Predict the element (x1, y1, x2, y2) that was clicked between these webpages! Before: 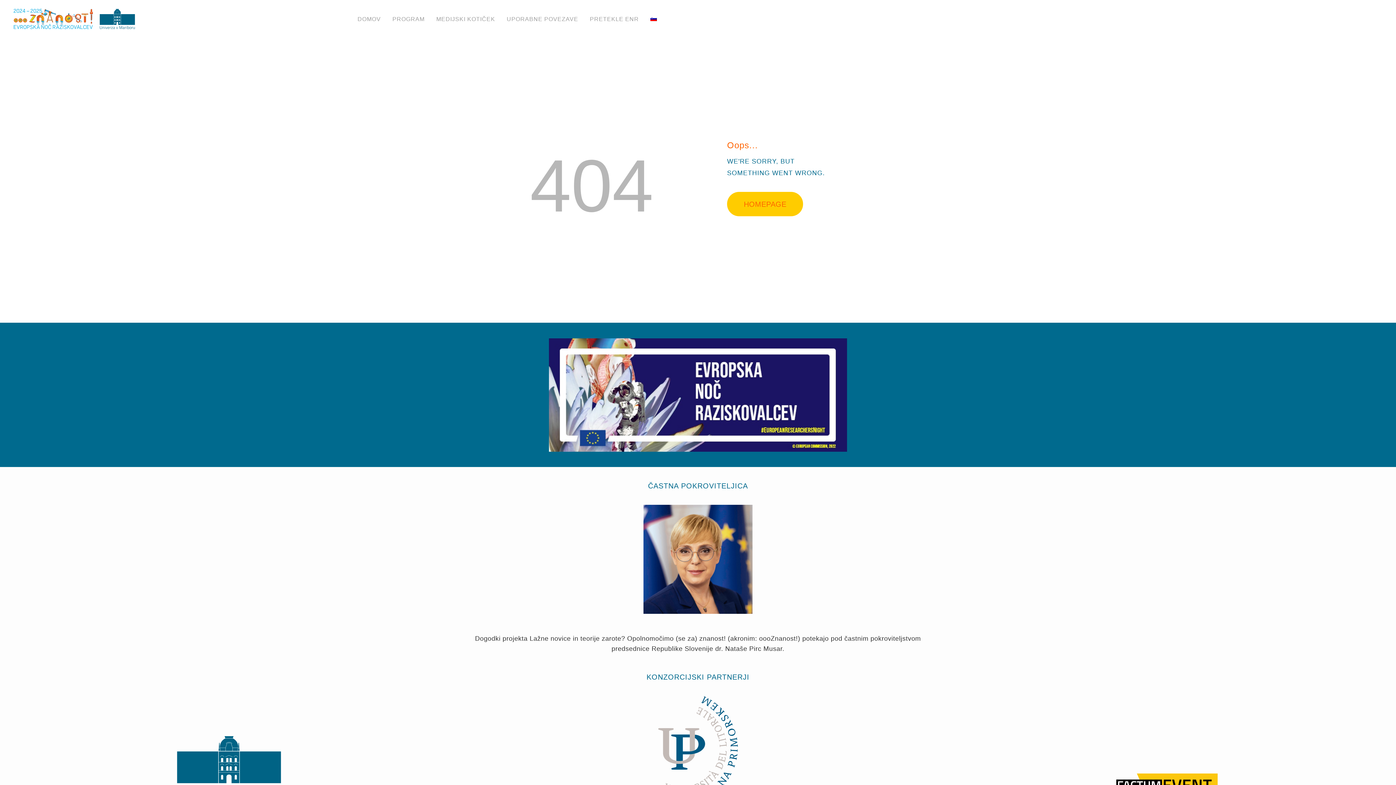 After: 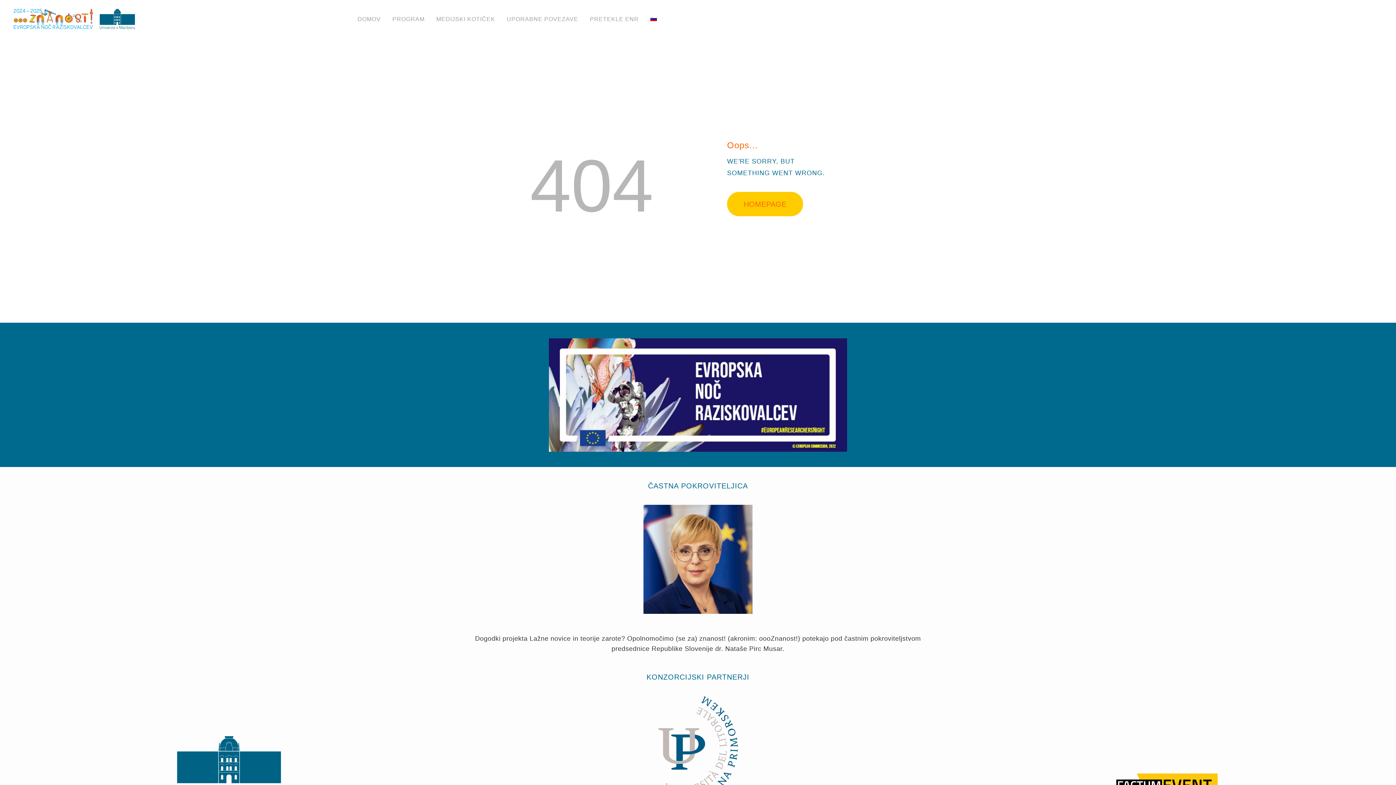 Action: bbox: (549, 338, 847, 451)